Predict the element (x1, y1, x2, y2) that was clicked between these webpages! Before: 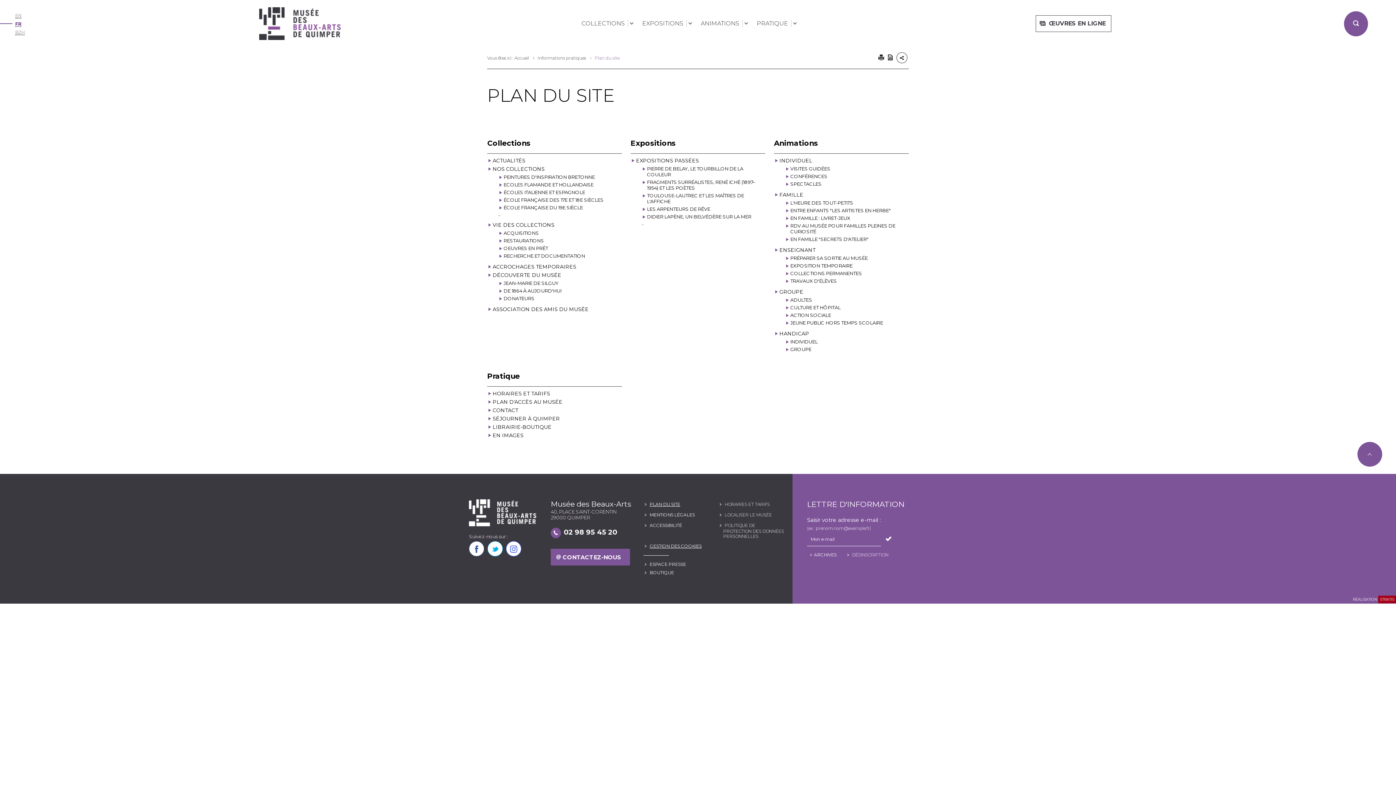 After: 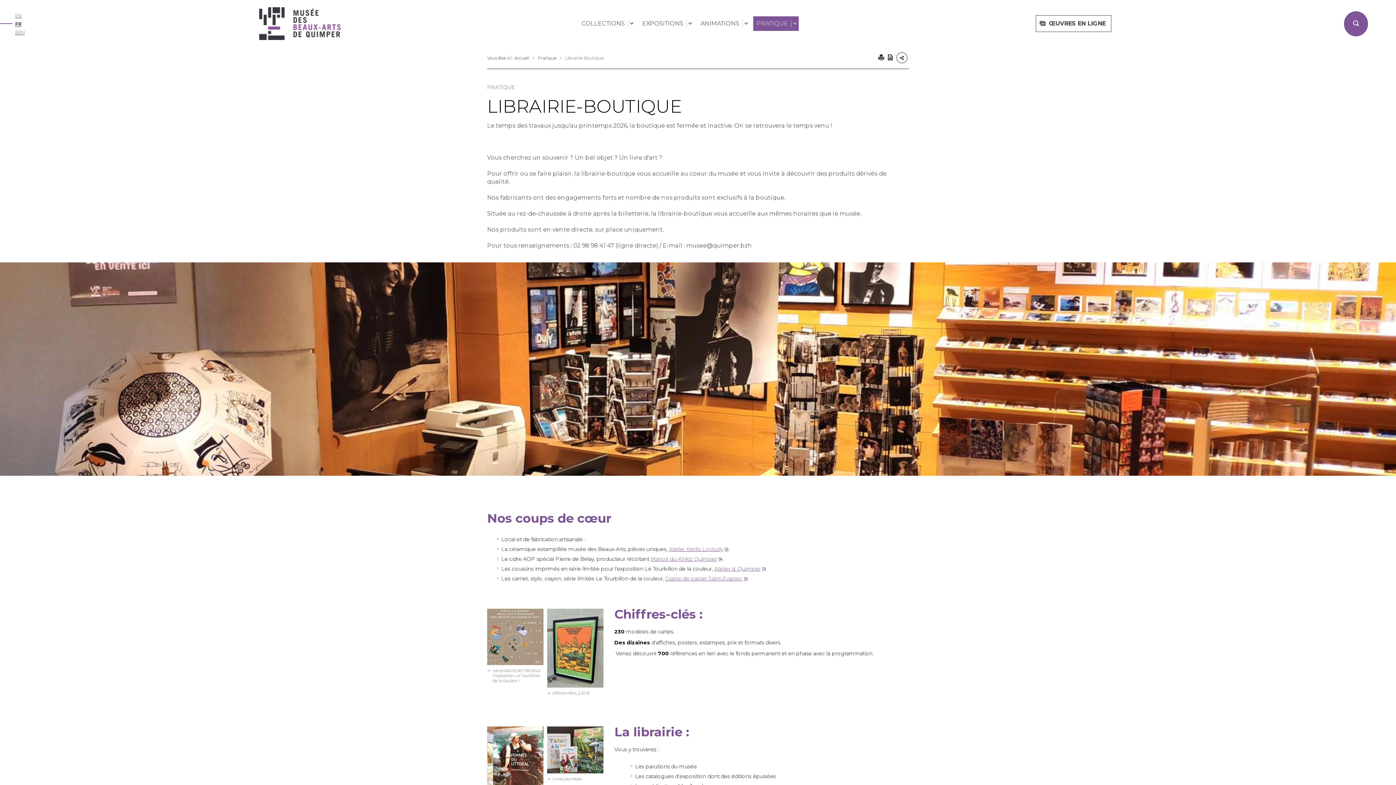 Action: label: LIBRAIRIE-BOUTIQUE bbox: (492, 424, 551, 430)